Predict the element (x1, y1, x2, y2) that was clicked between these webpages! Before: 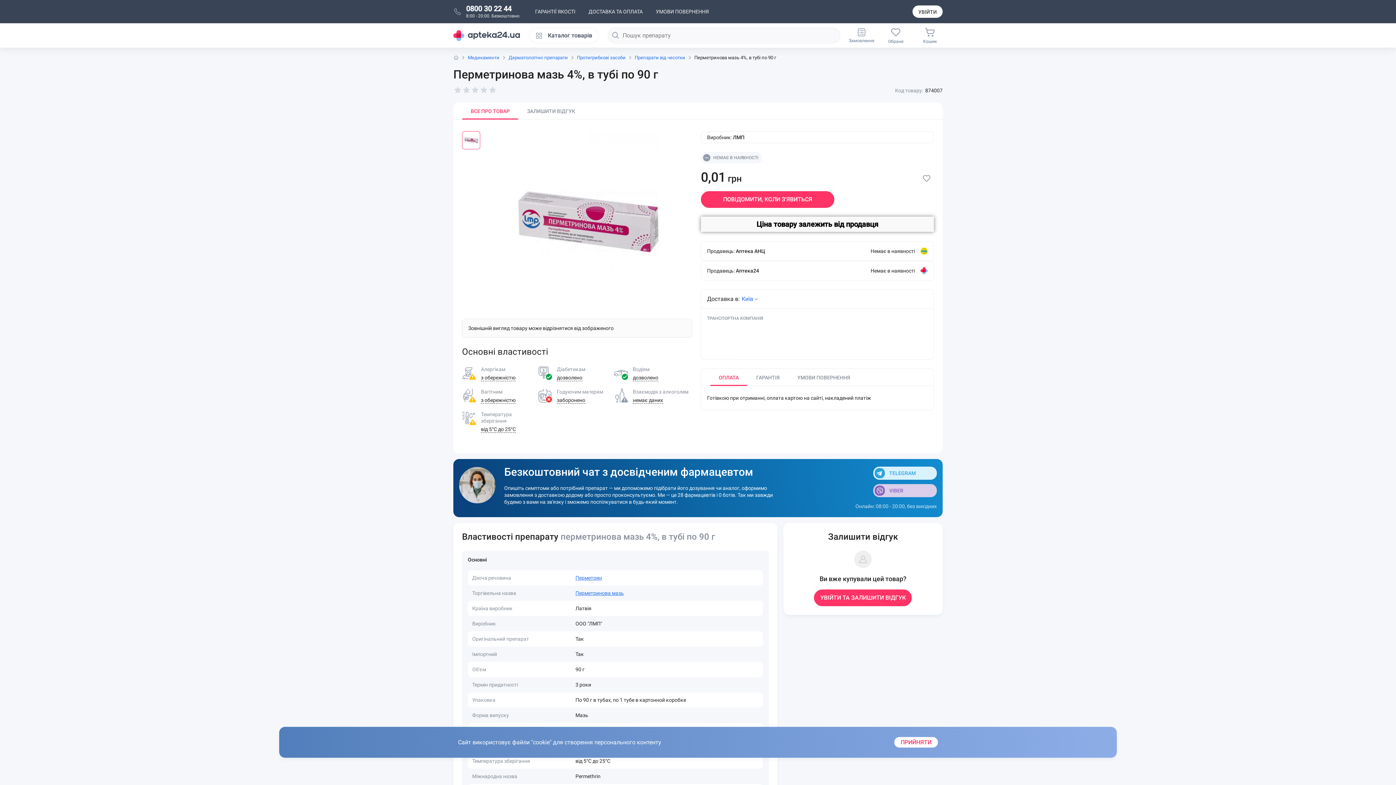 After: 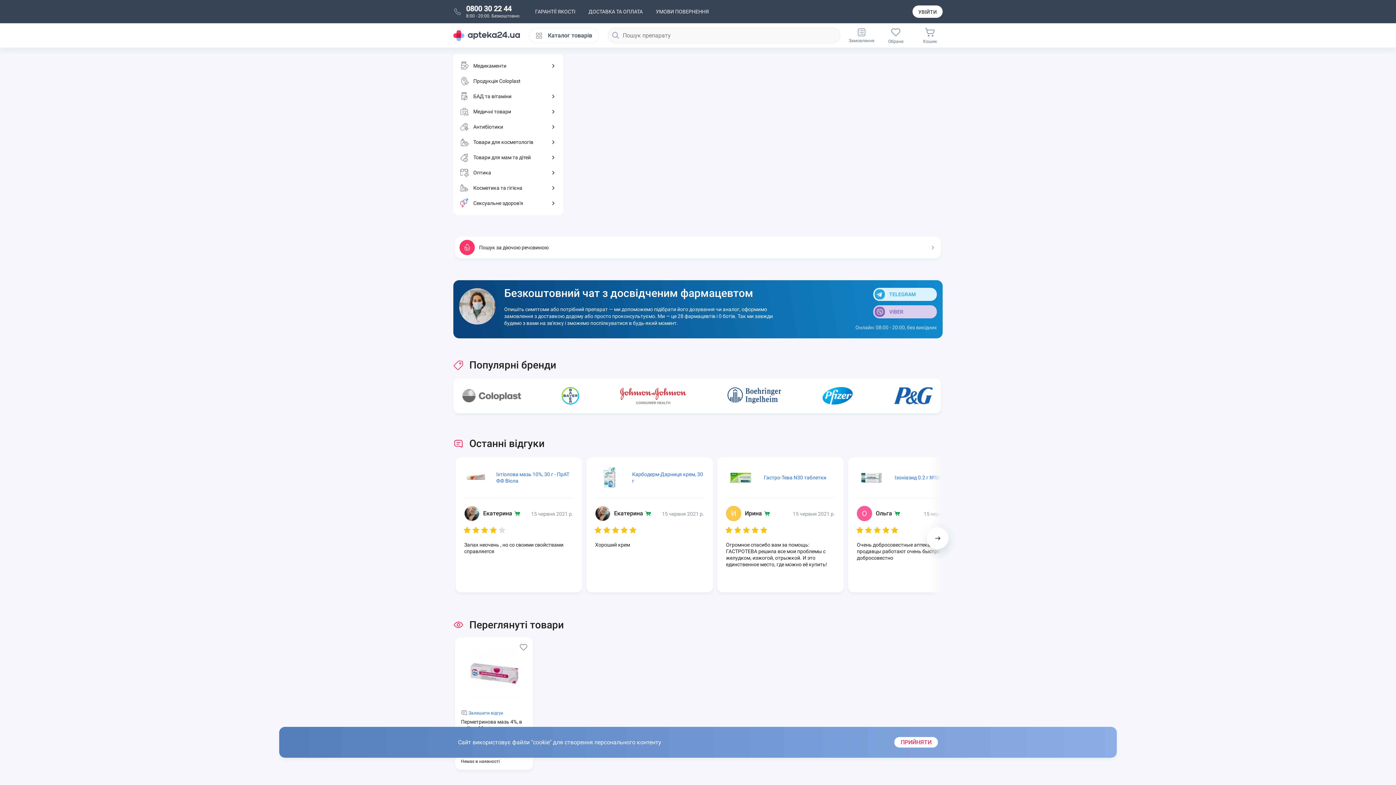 Action: bbox: (453, 54, 458, 61)